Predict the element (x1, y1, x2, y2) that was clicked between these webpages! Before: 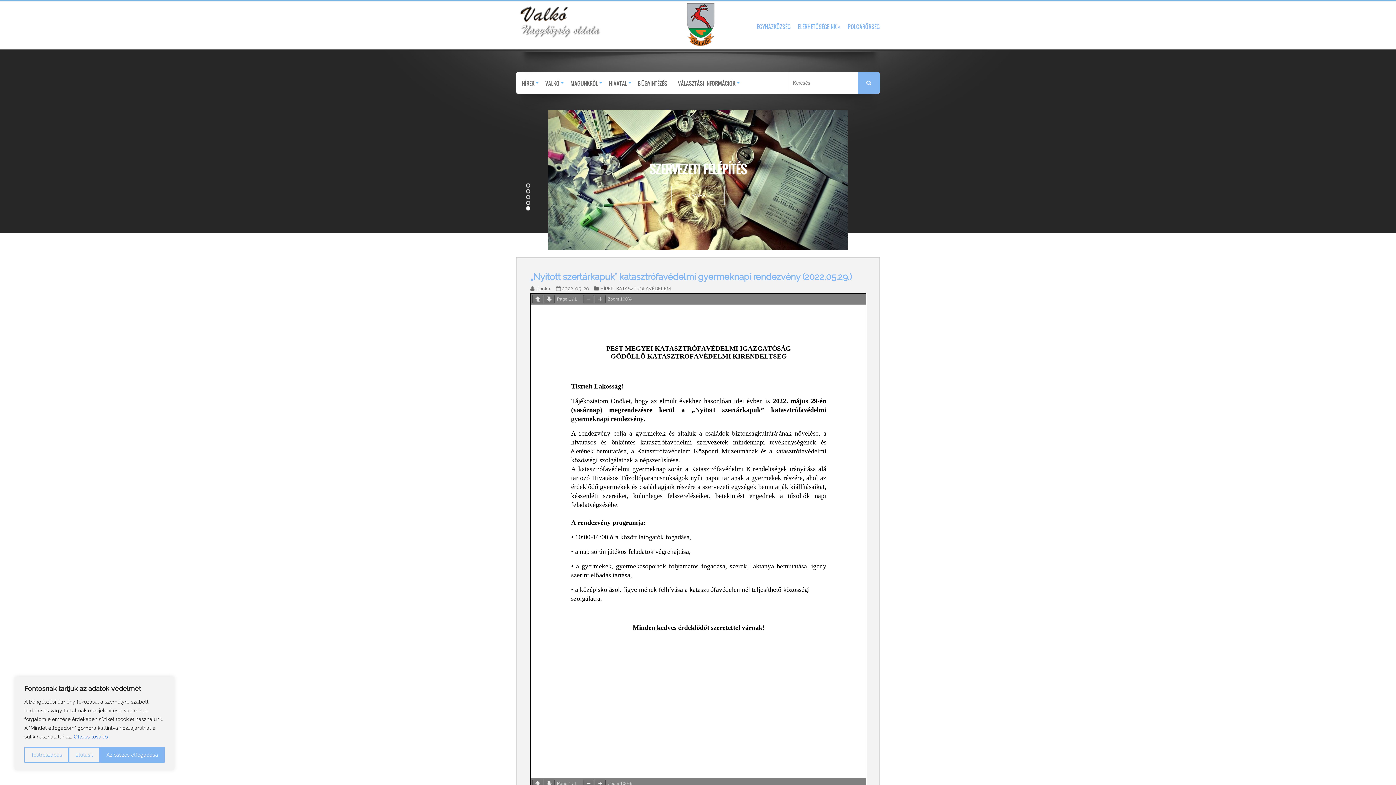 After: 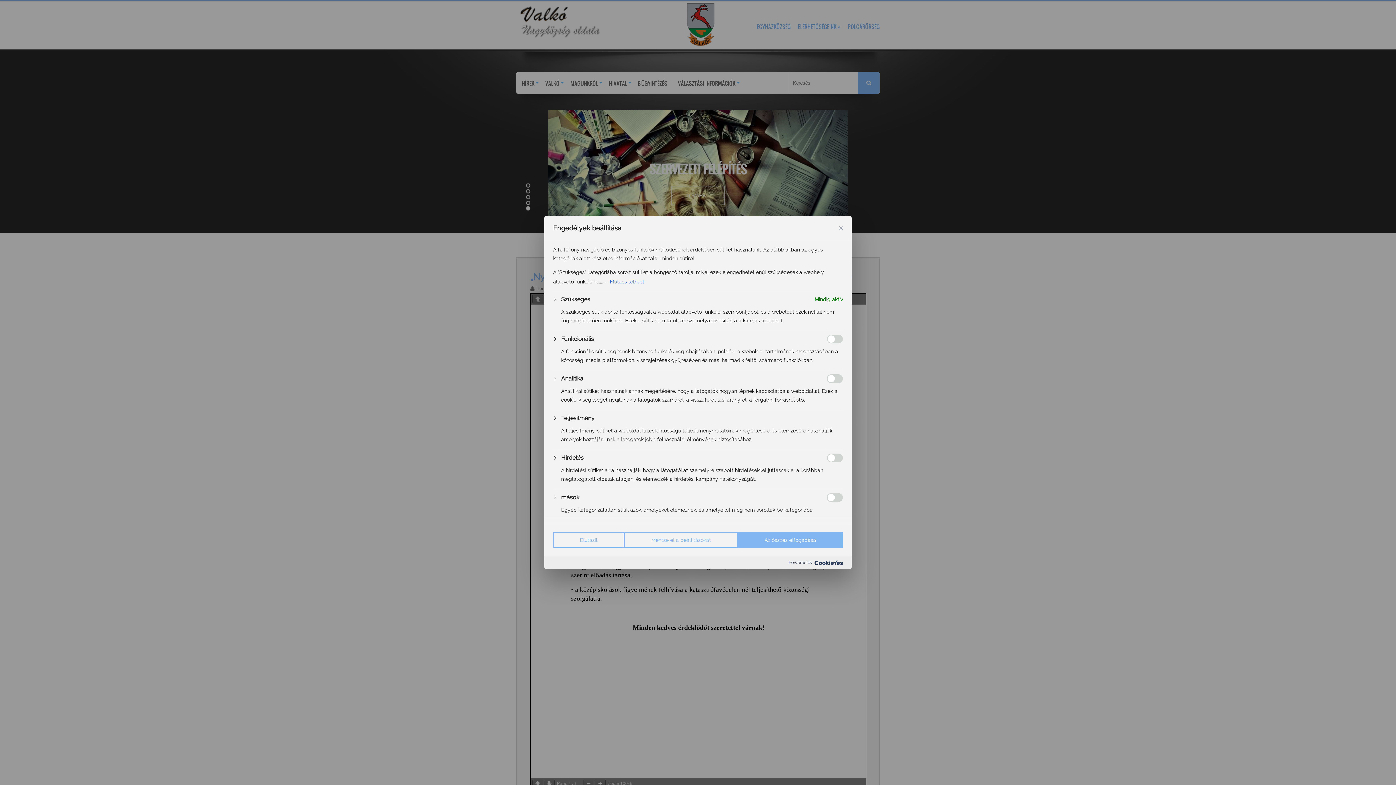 Action: label: Testreszabás bbox: (24, 747, 68, 763)